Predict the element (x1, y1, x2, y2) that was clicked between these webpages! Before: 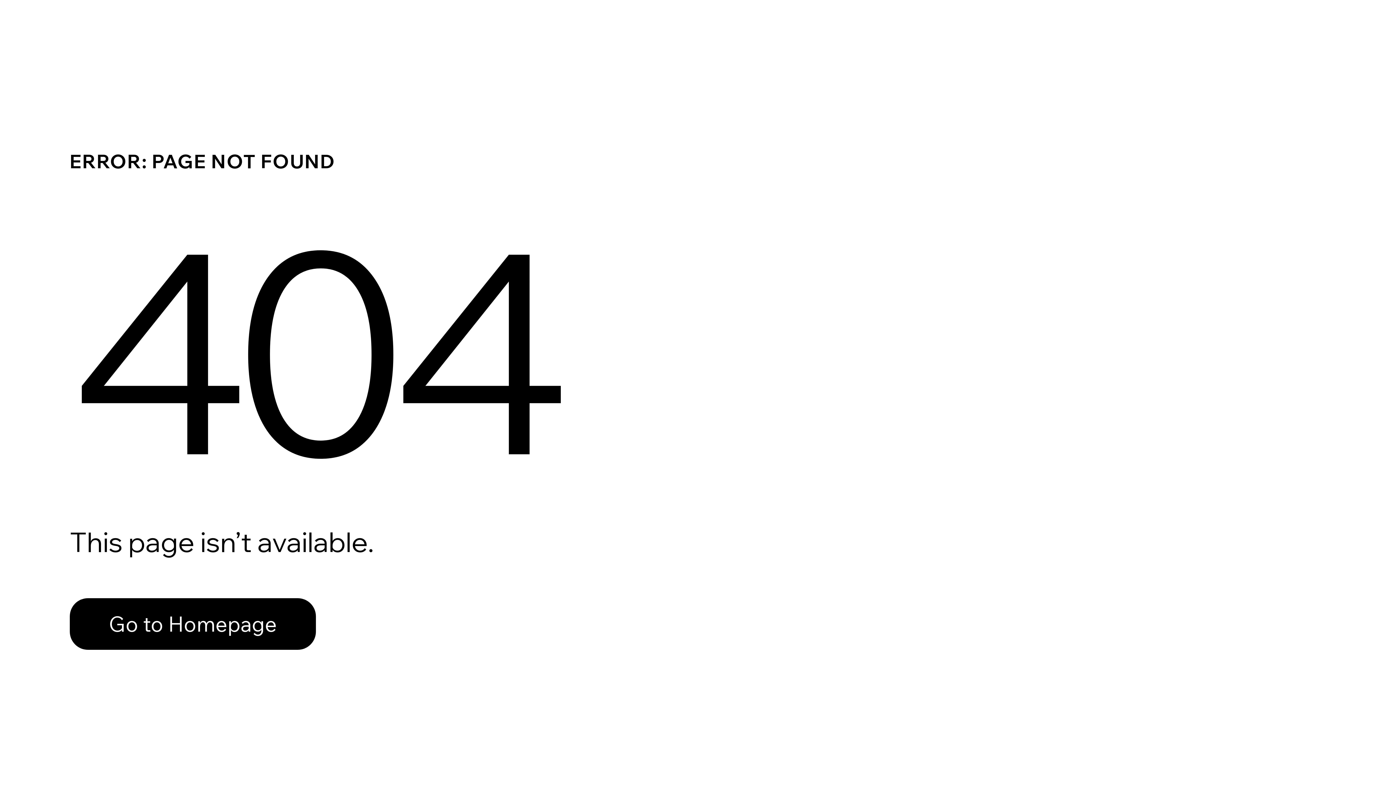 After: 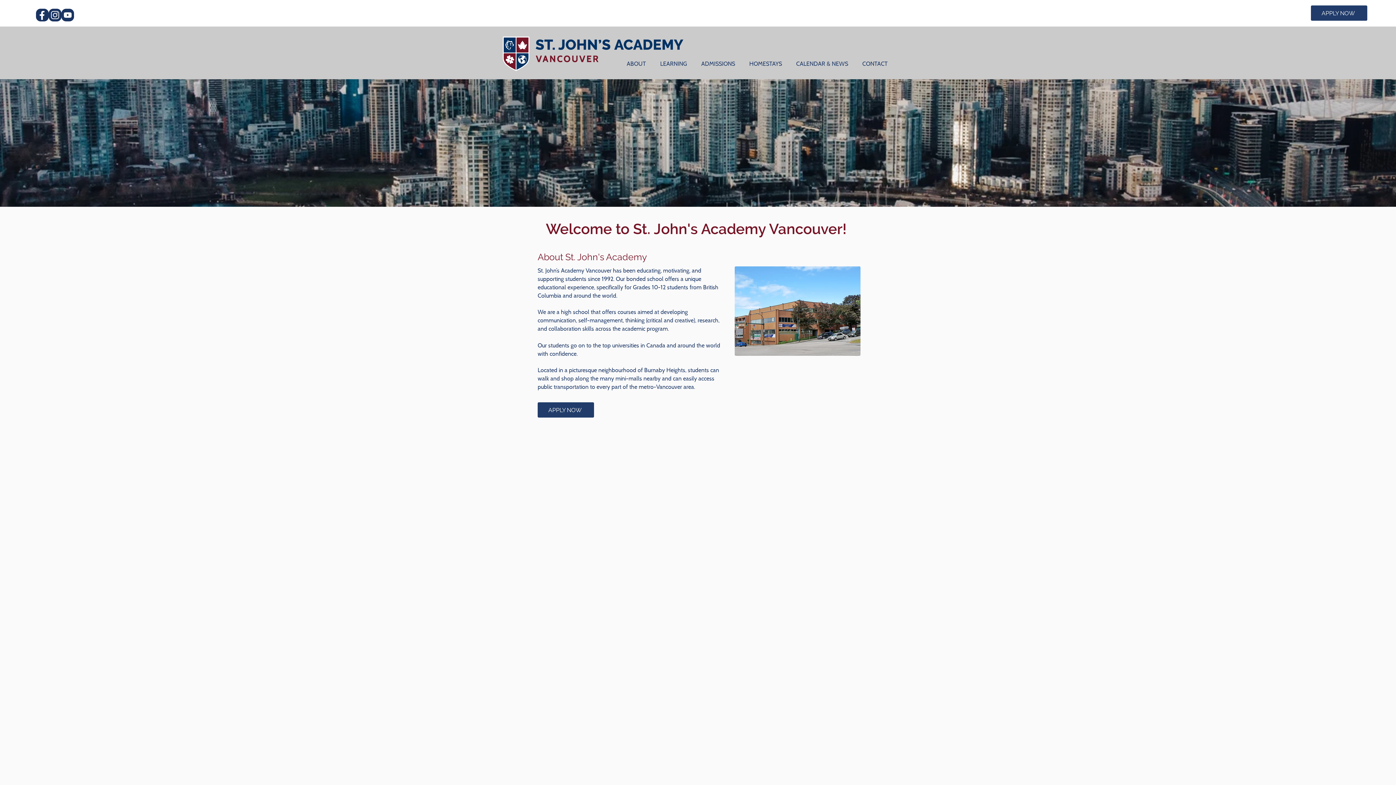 Action: label: Go to Homepage bbox: (69, 582, 768, 659)